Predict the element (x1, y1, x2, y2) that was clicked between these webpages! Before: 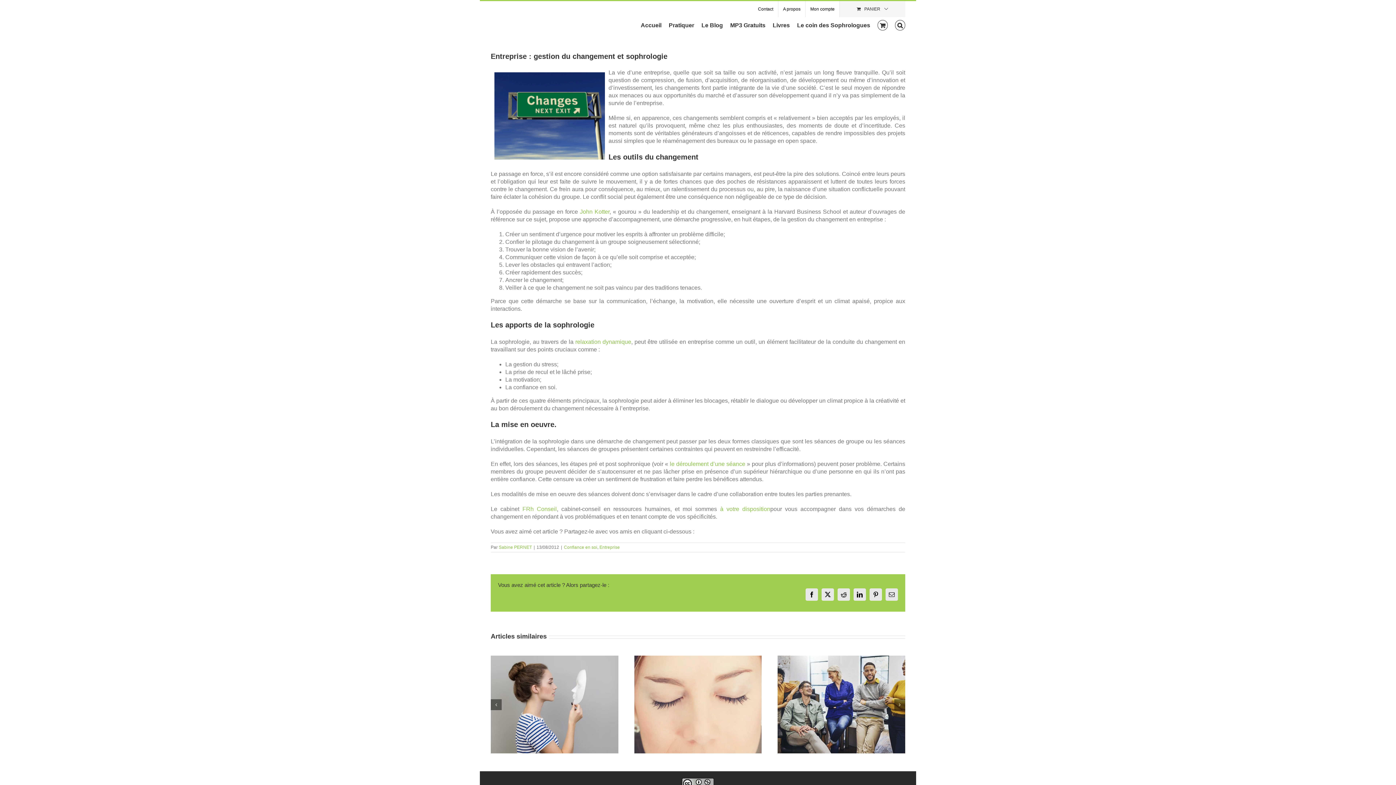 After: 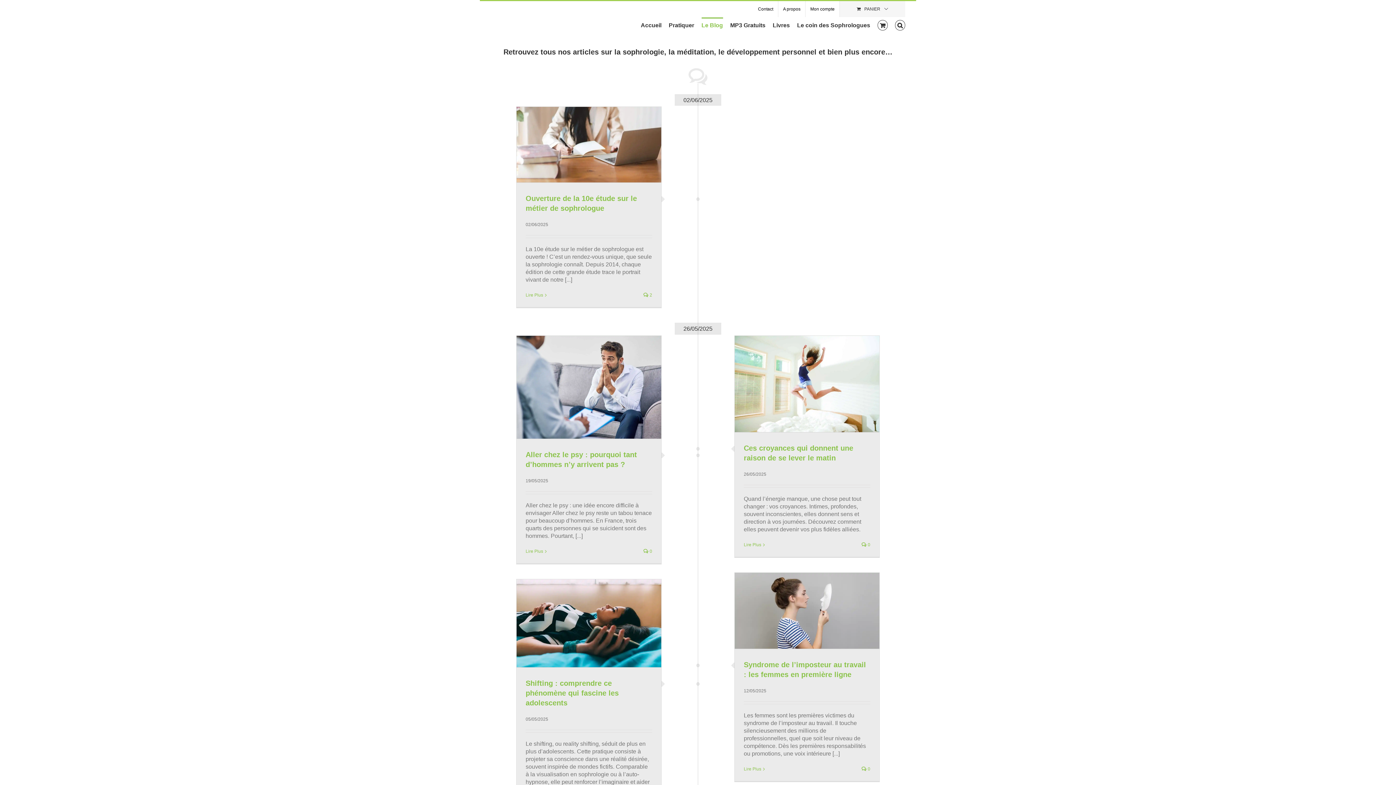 Action: bbox: (701, 17, 723, 32) label: Le Blog